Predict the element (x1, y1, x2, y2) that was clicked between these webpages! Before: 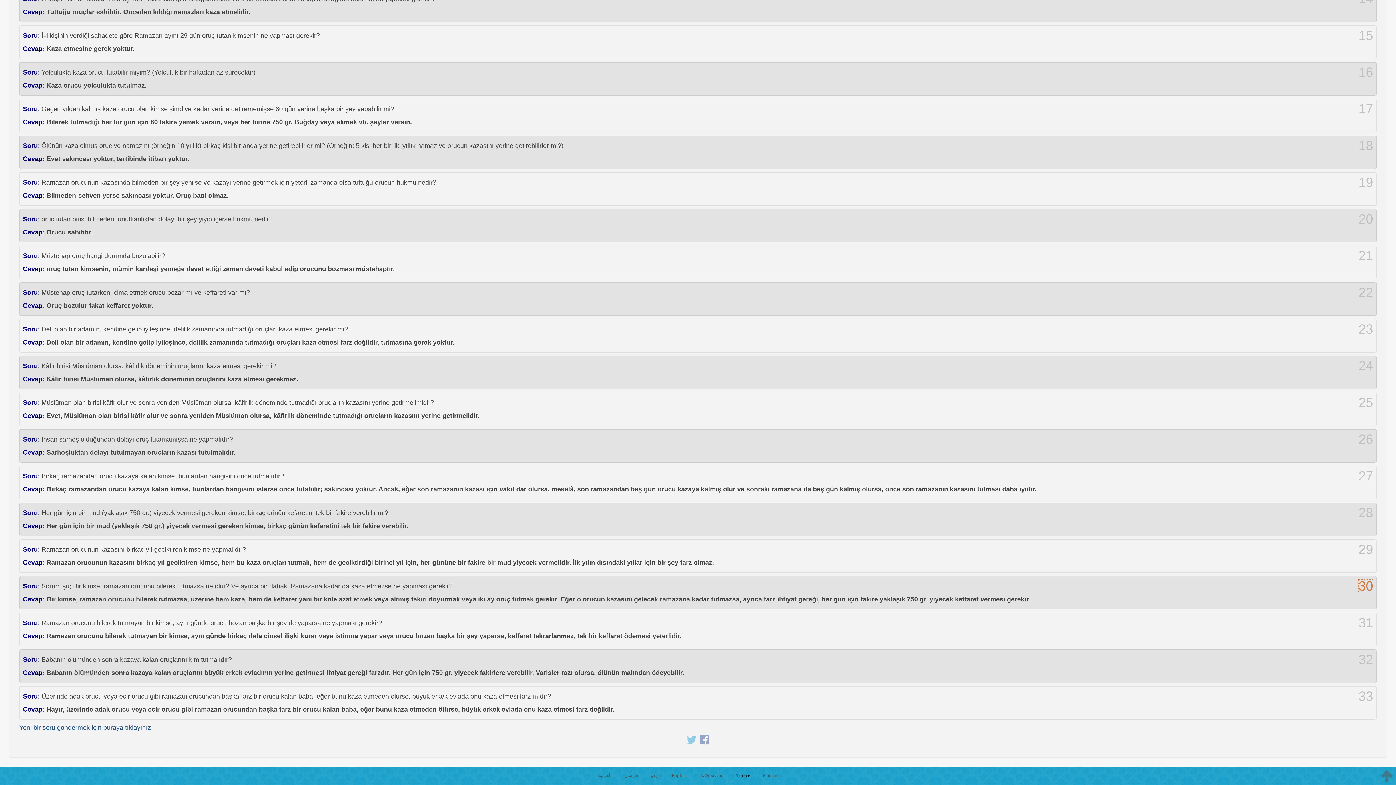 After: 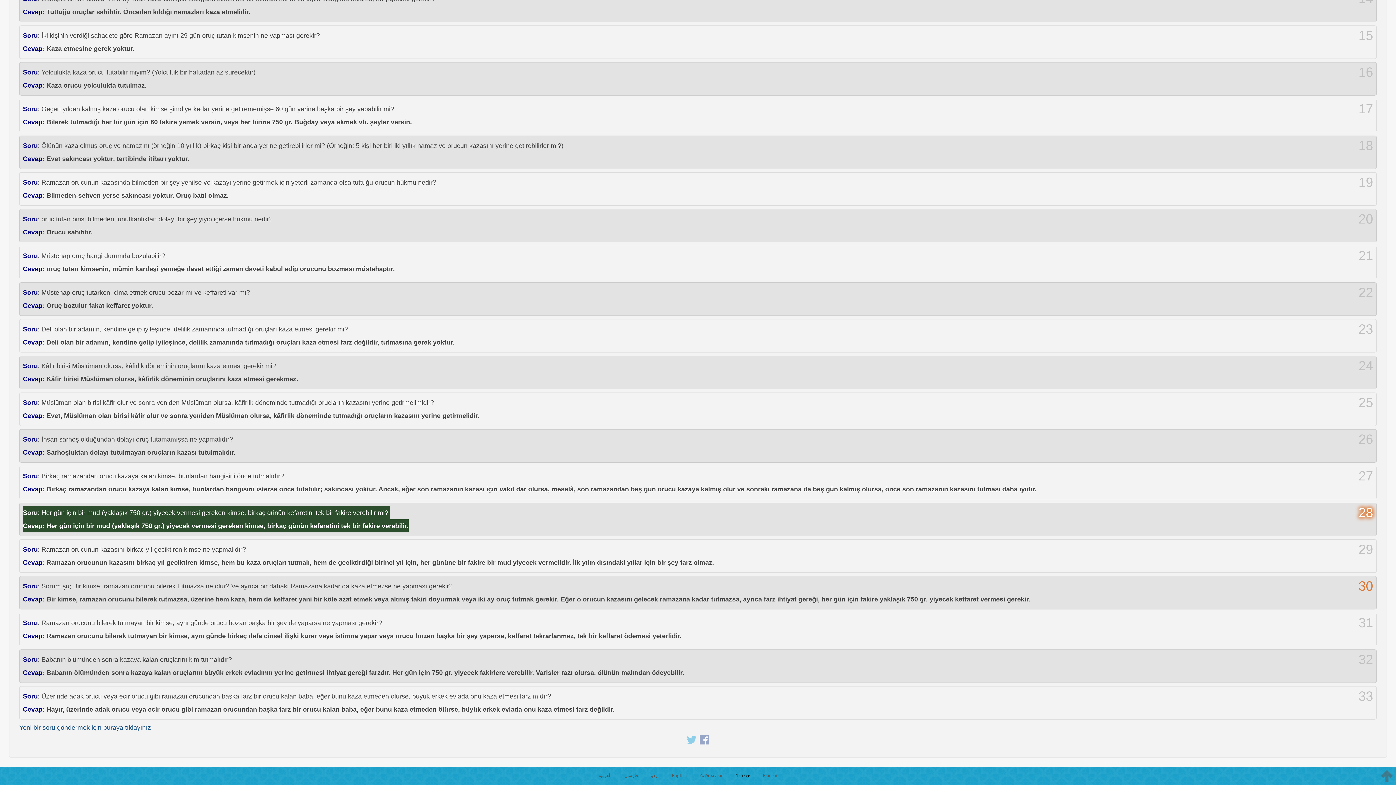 Action: label: 28 bbox: (1358, 506, 1373, 519)